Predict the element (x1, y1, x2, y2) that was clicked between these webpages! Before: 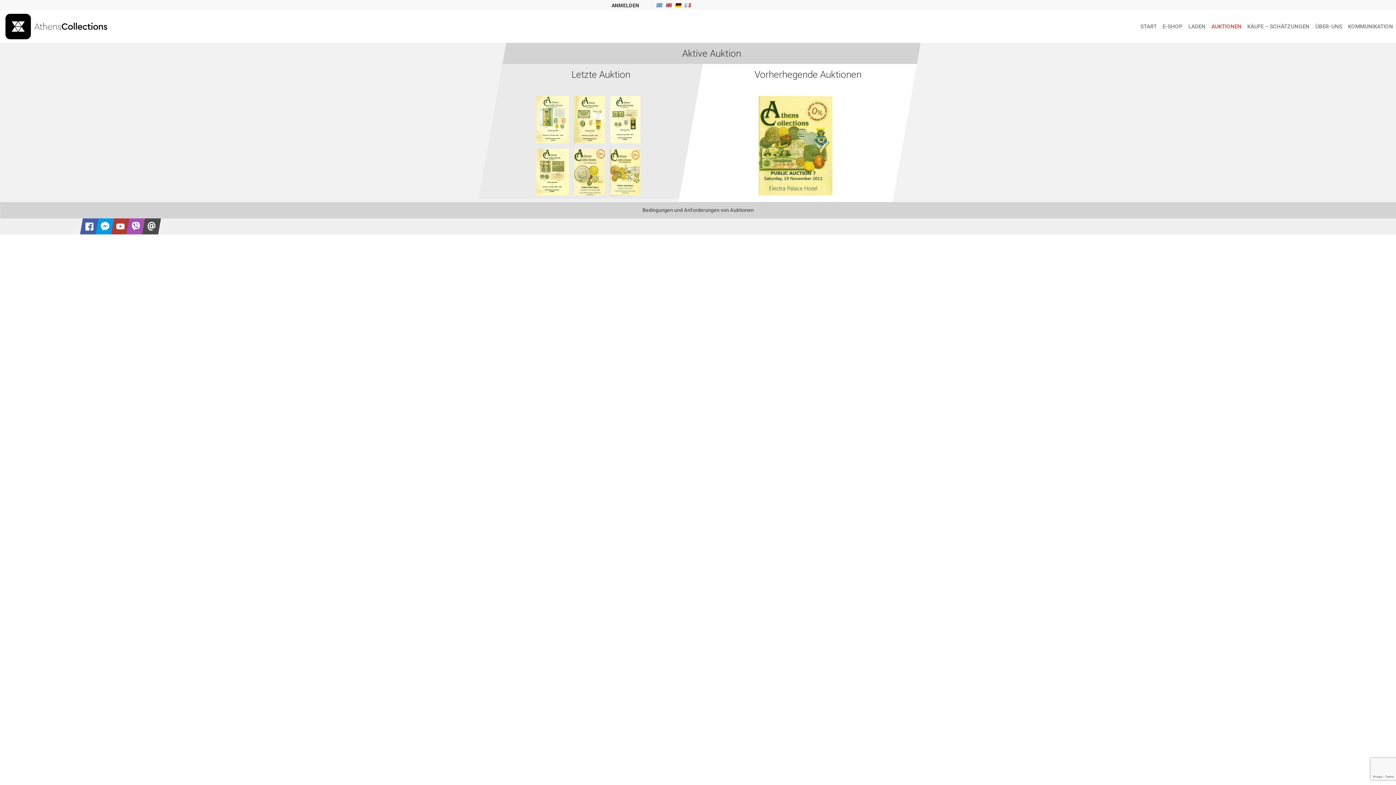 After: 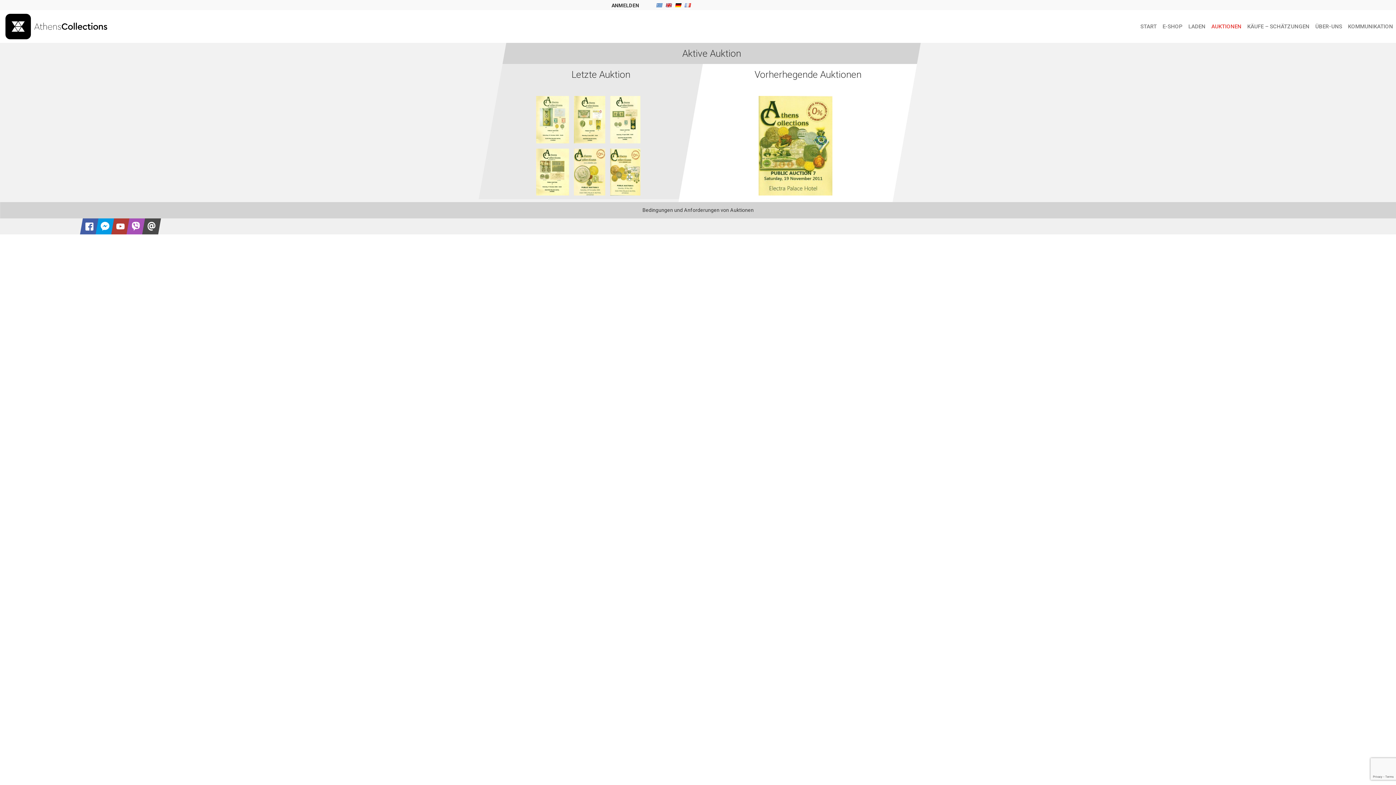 Action: label: AUKTIONEN bbox: (1208, 19, 1244, 33)